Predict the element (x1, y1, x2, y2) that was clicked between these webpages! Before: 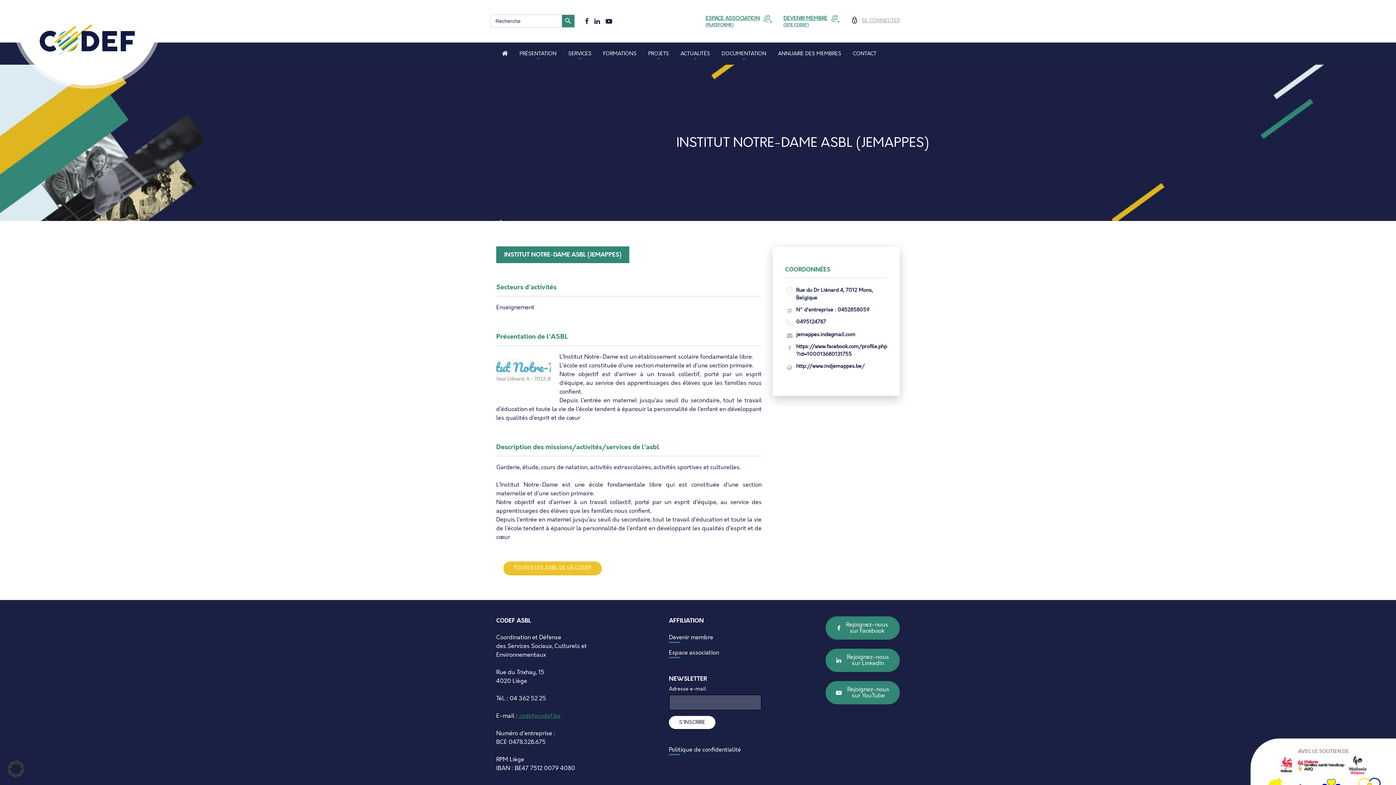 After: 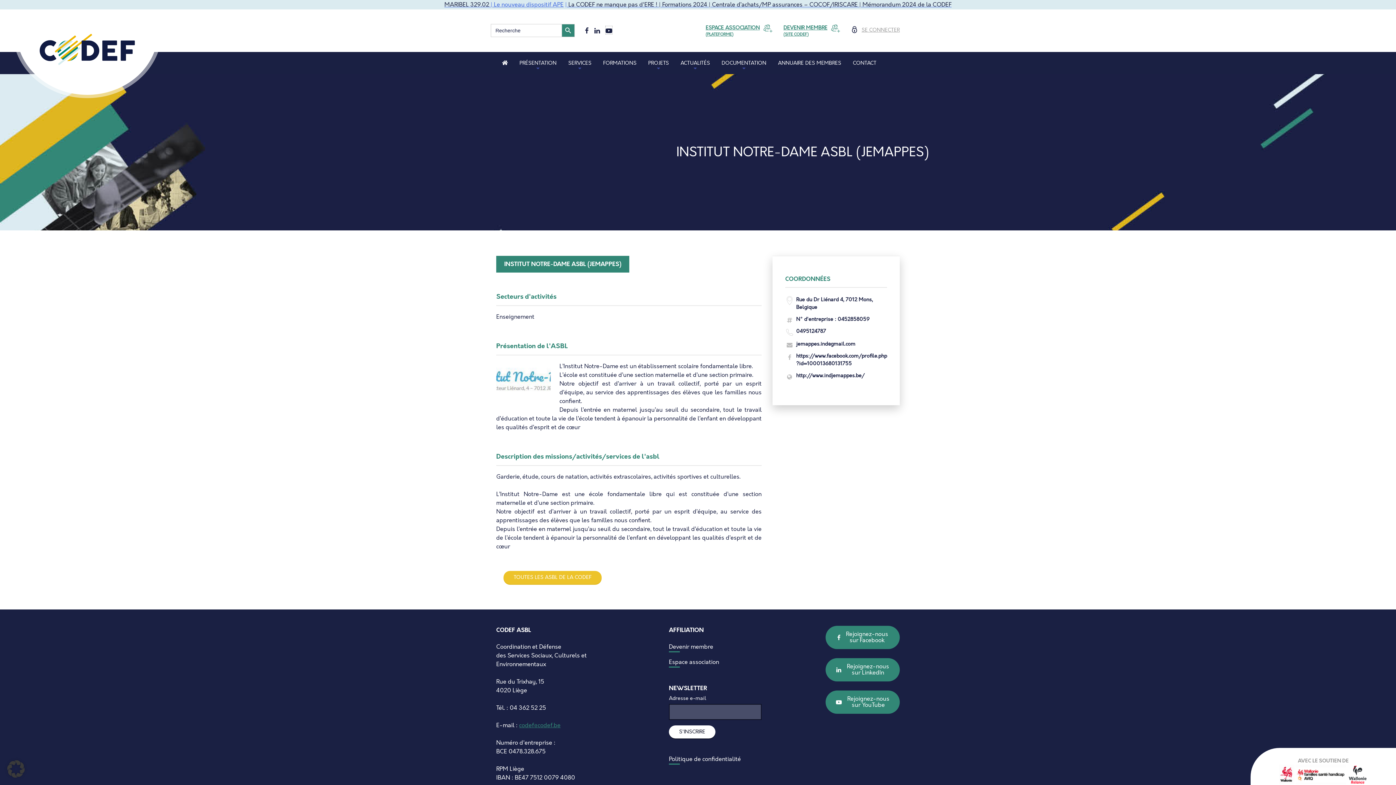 Action: bbox: (605, 16, 612, 24)